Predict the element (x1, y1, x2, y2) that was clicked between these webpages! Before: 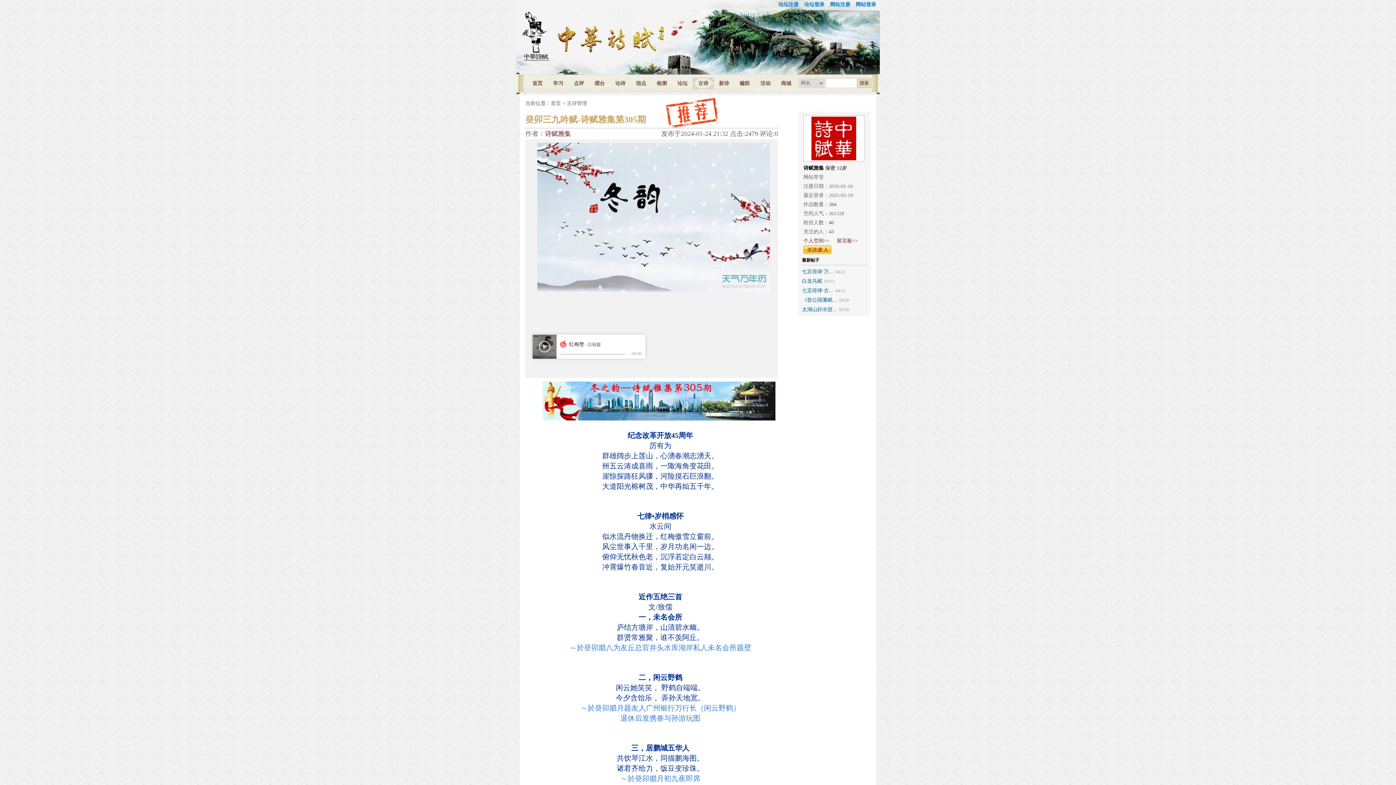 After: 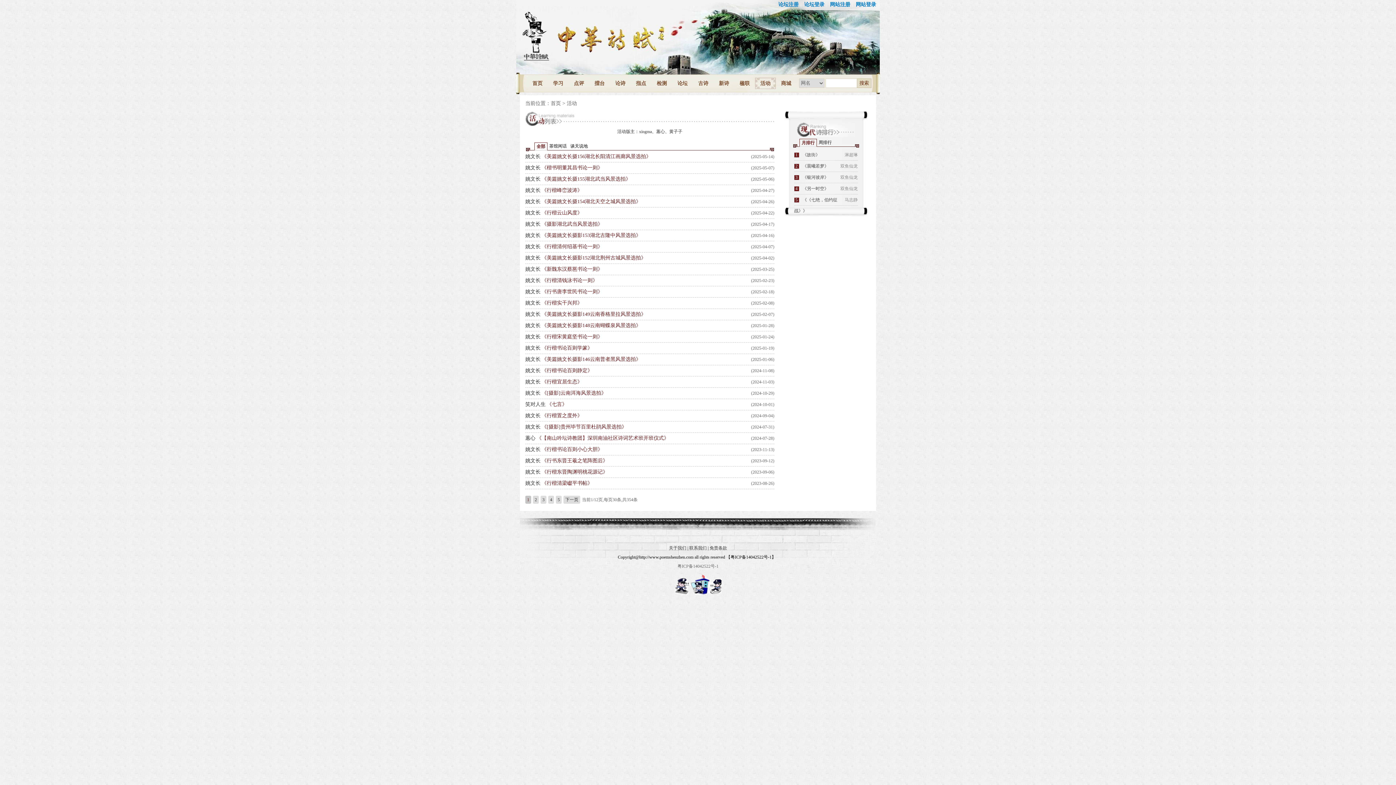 Action: bbox: (755, 72, 776, 94) label: 活动